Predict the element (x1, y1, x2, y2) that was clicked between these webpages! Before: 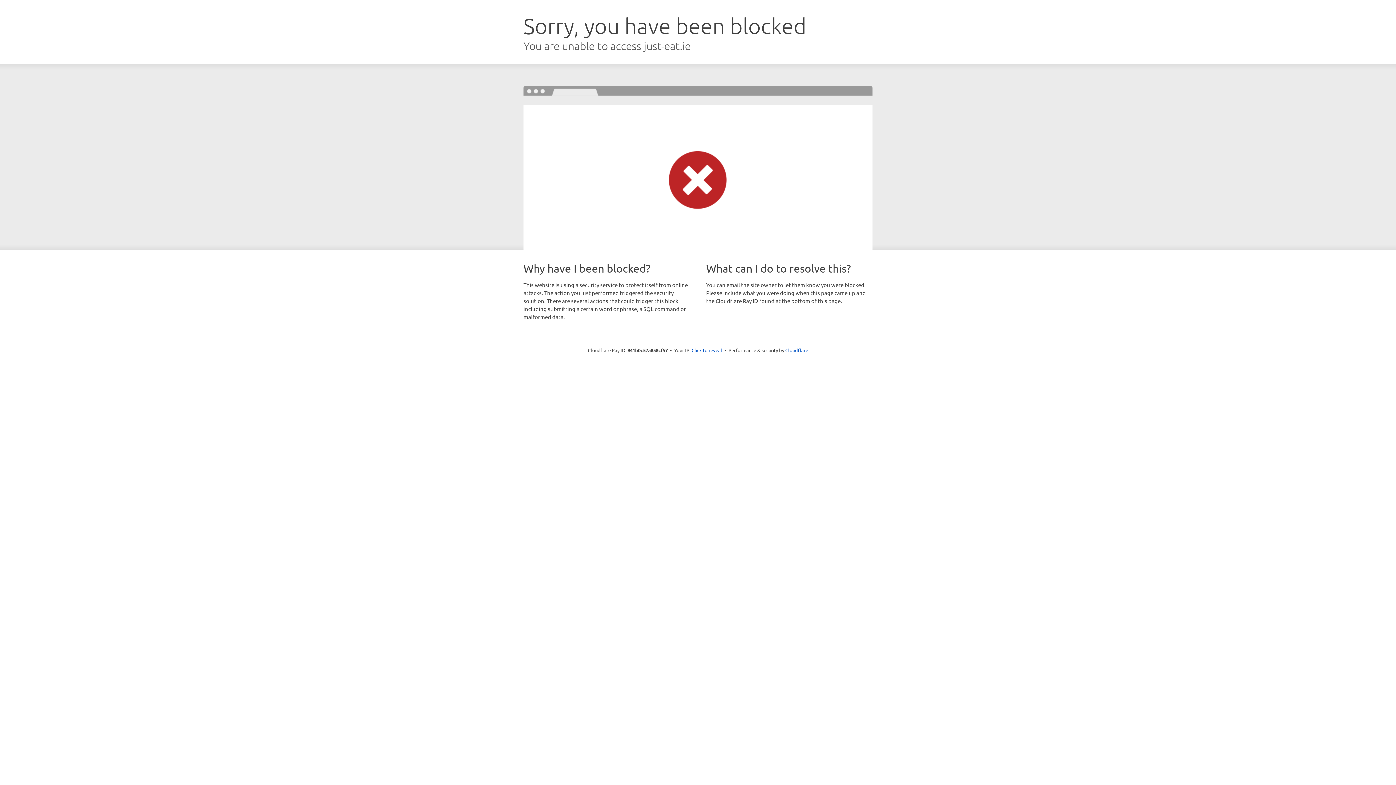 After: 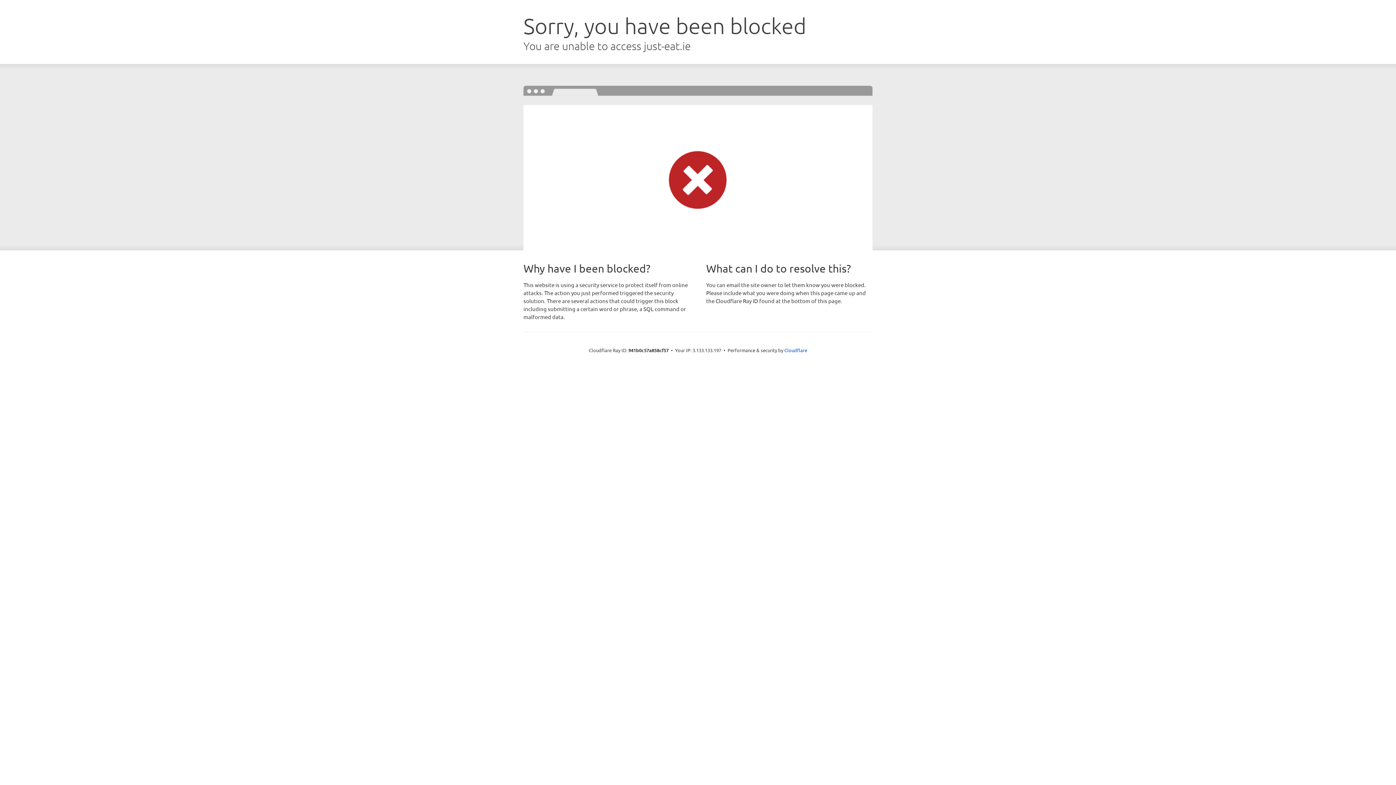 Action: label: Click to reveal bbox: (691, 346, 722, 353)